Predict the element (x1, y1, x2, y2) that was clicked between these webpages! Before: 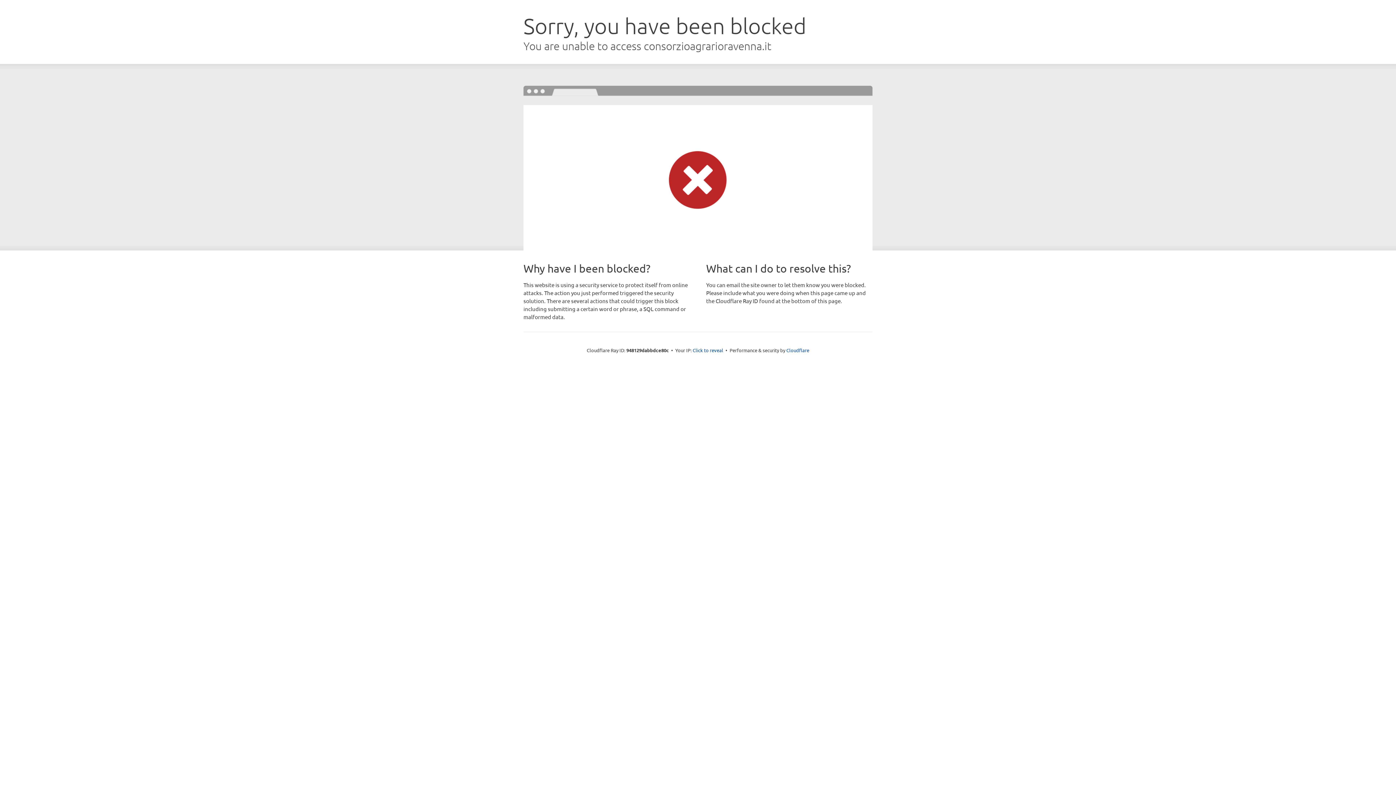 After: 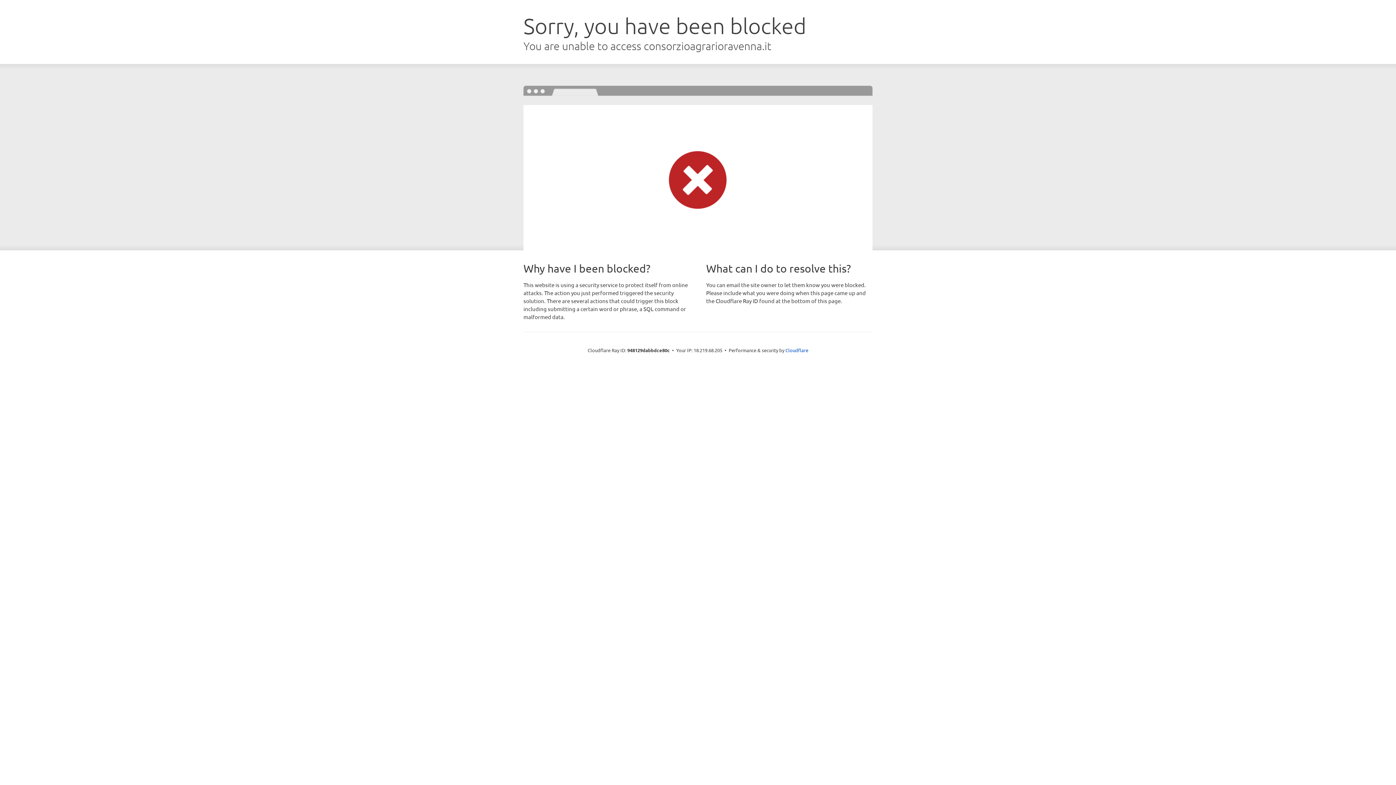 Action: bbox: (692, 346, 723, 353) label: Click to reveal